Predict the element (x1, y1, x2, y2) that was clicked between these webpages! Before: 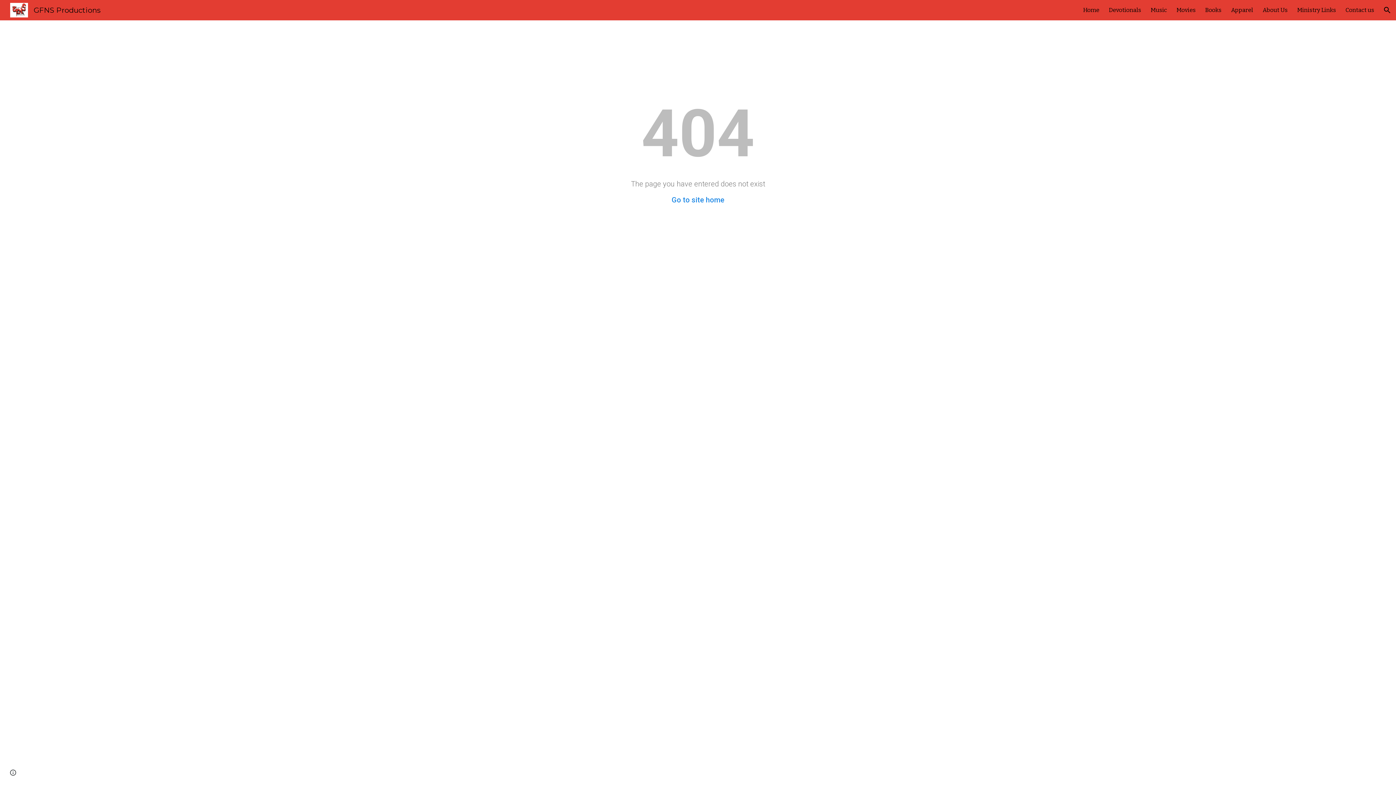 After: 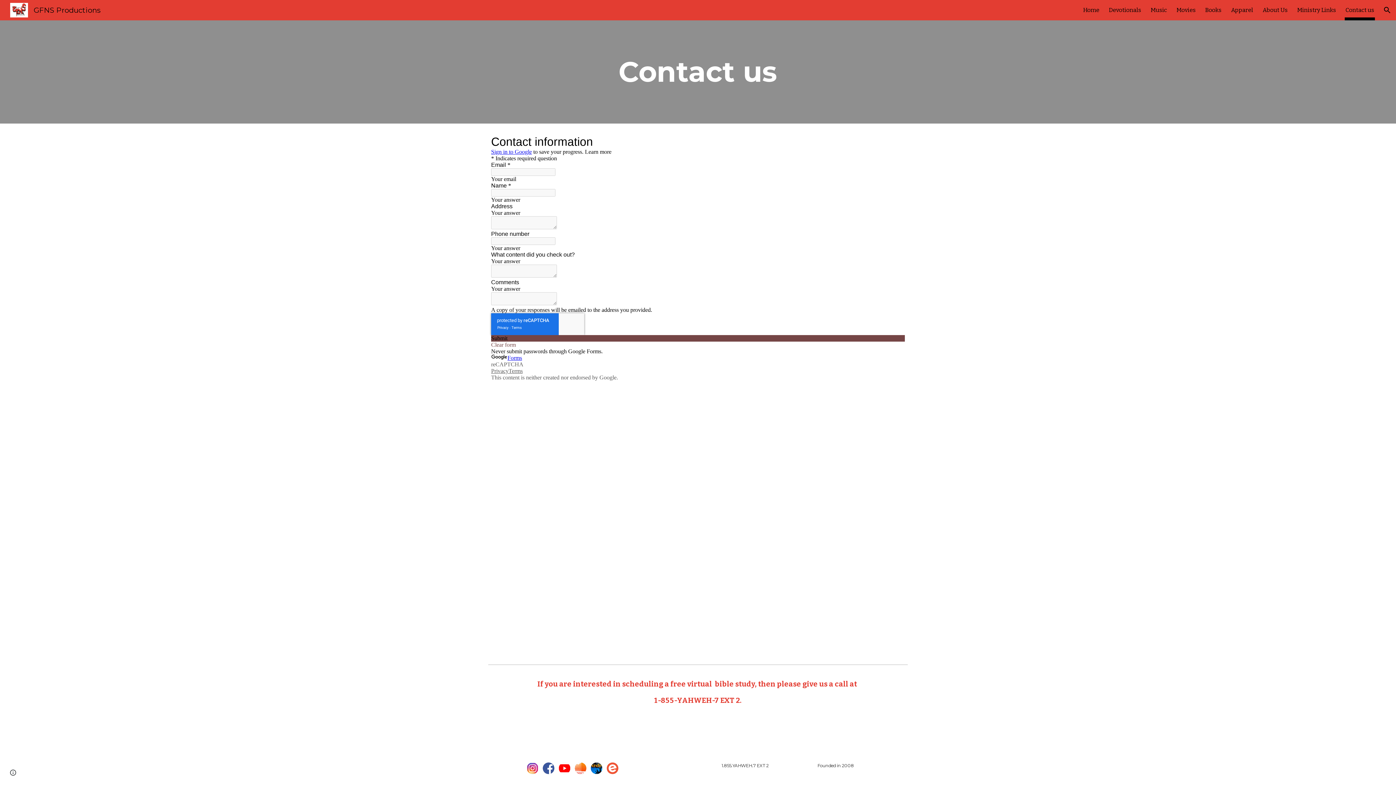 Action: bbox: (1345, 5, 1374, 15) label: Contact us